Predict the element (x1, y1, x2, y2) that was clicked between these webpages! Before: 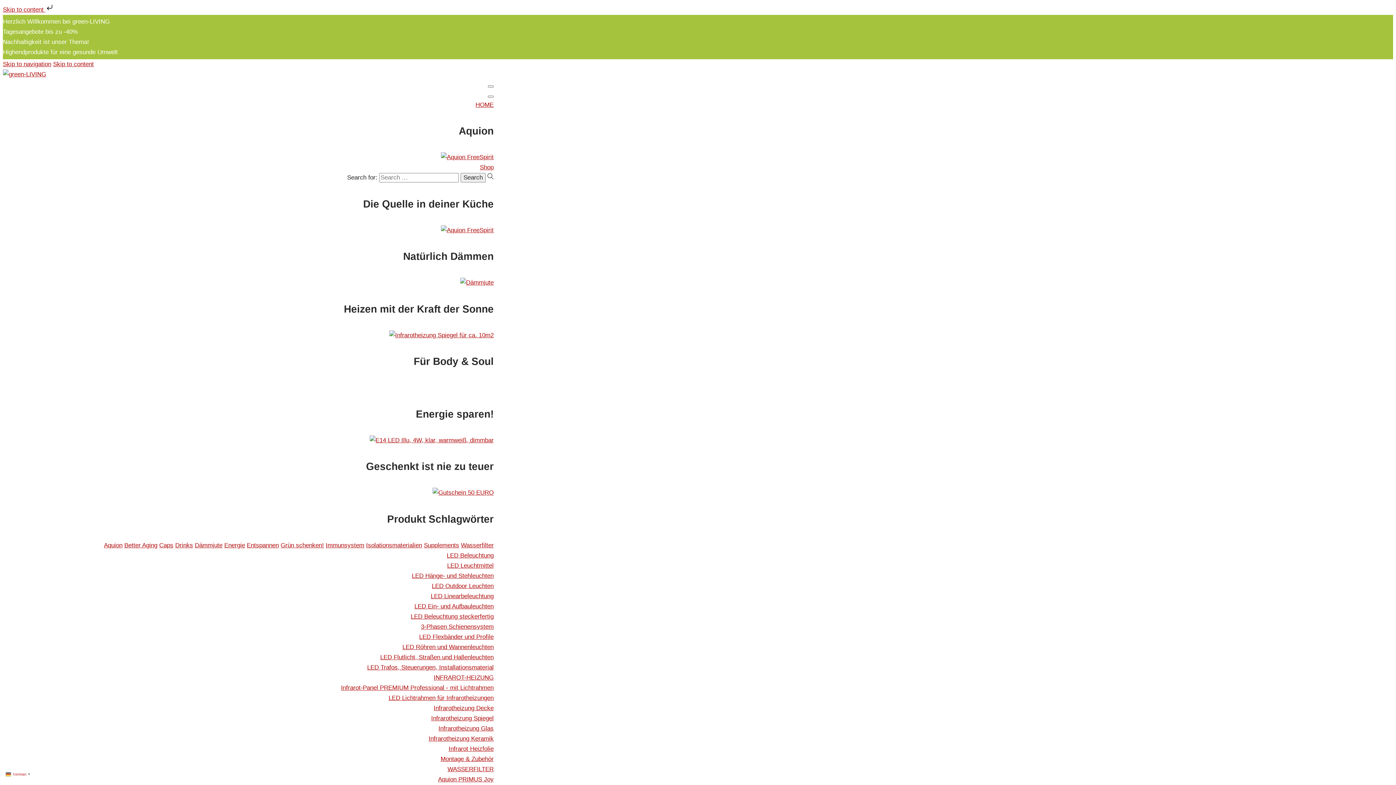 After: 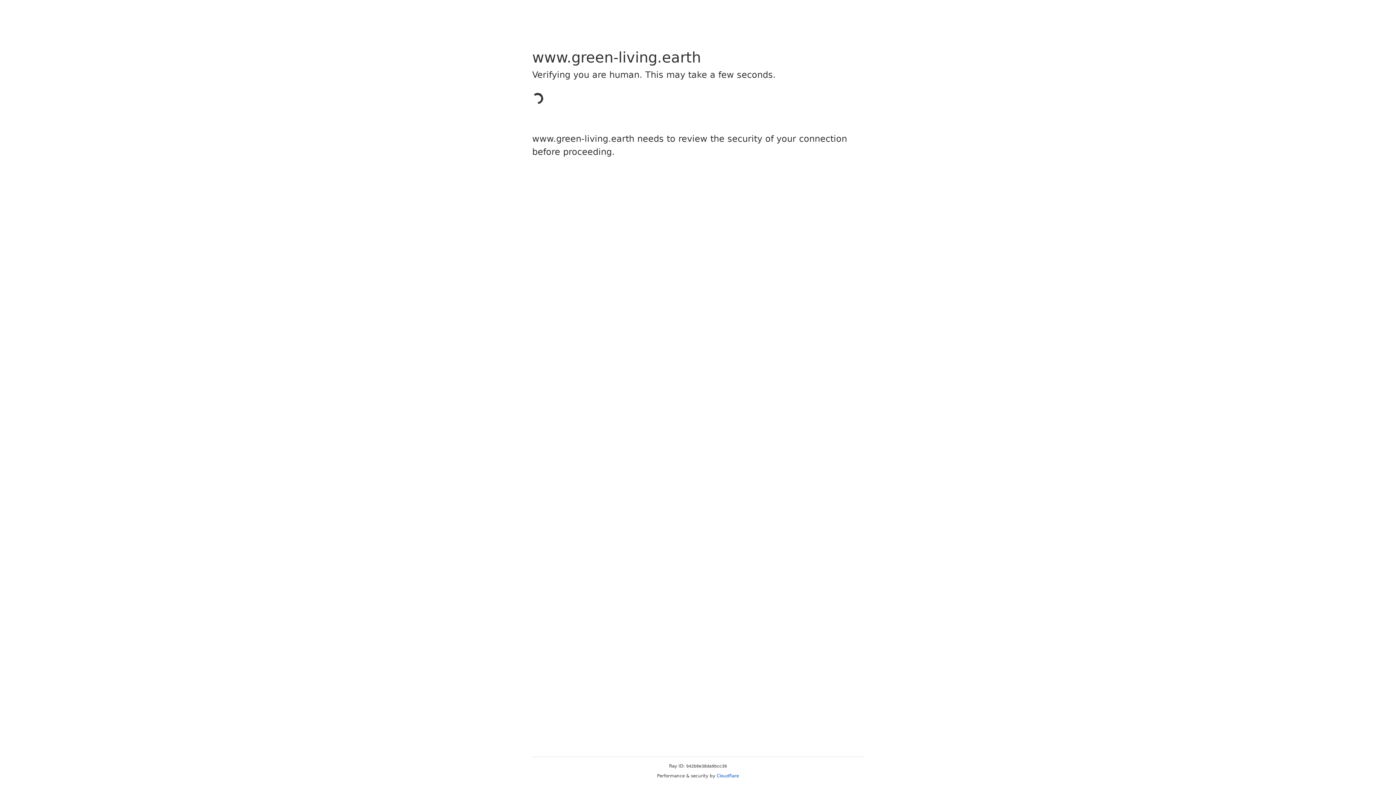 Action: bbox: (480, 164, 493, 171) label: Shop